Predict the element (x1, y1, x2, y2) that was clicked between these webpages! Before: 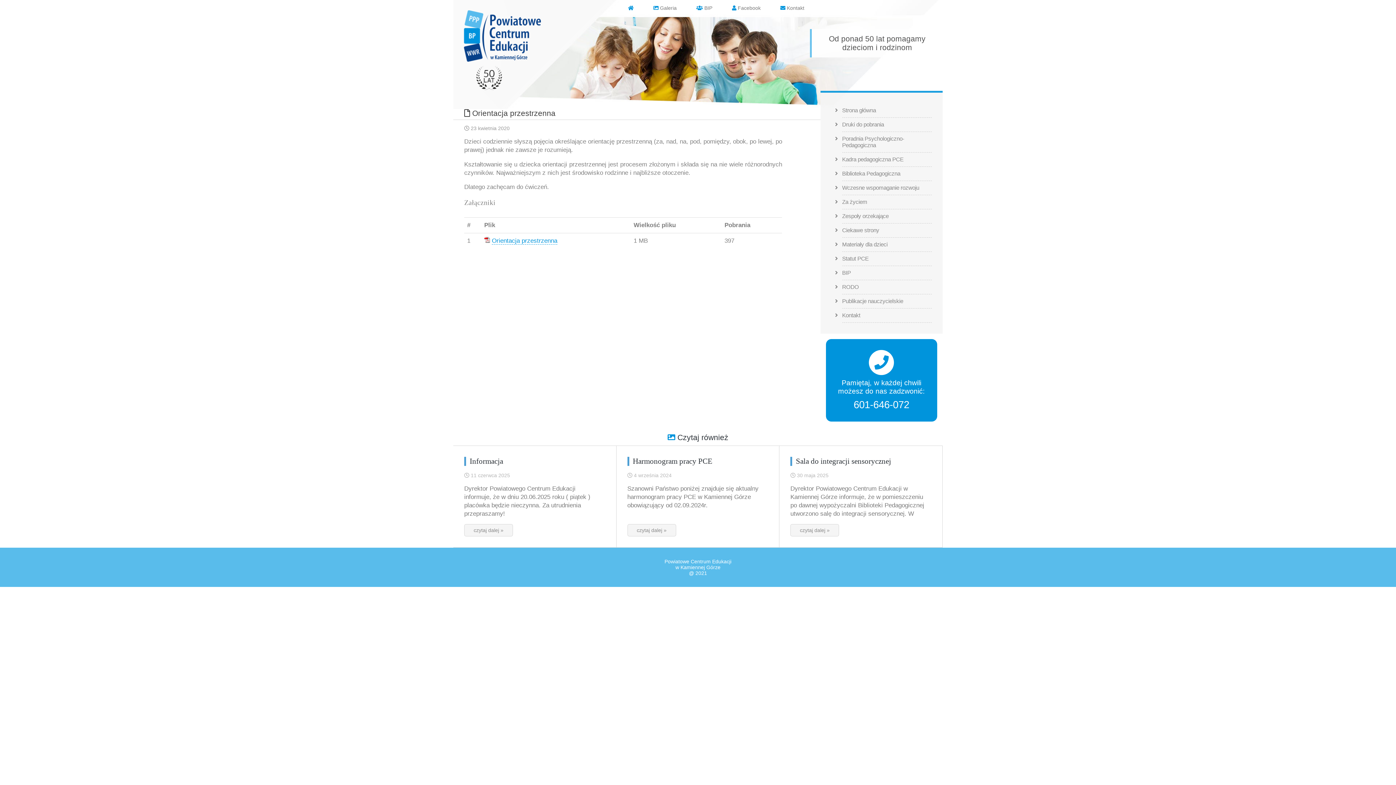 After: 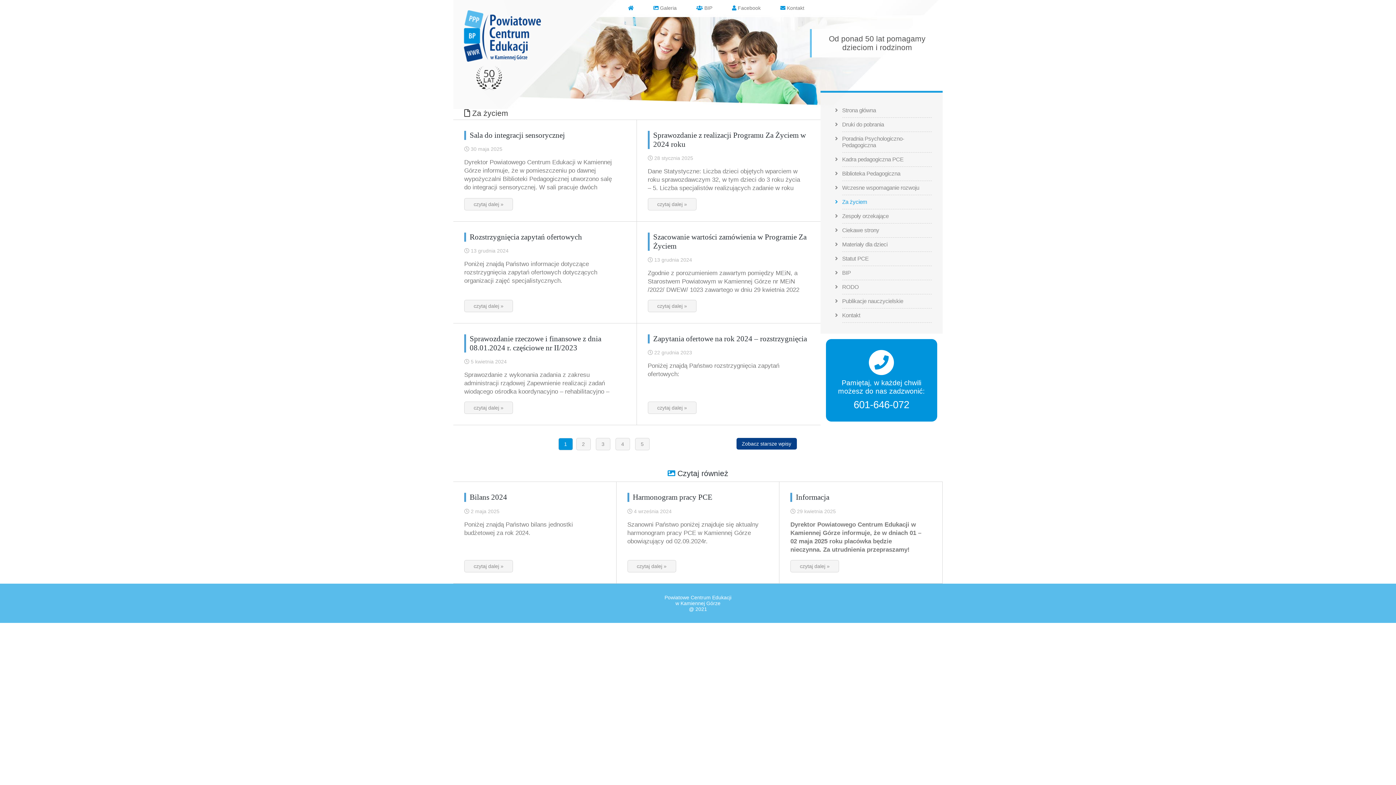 Action: label: Za życiem bbox: (842, 195, 932, 209)